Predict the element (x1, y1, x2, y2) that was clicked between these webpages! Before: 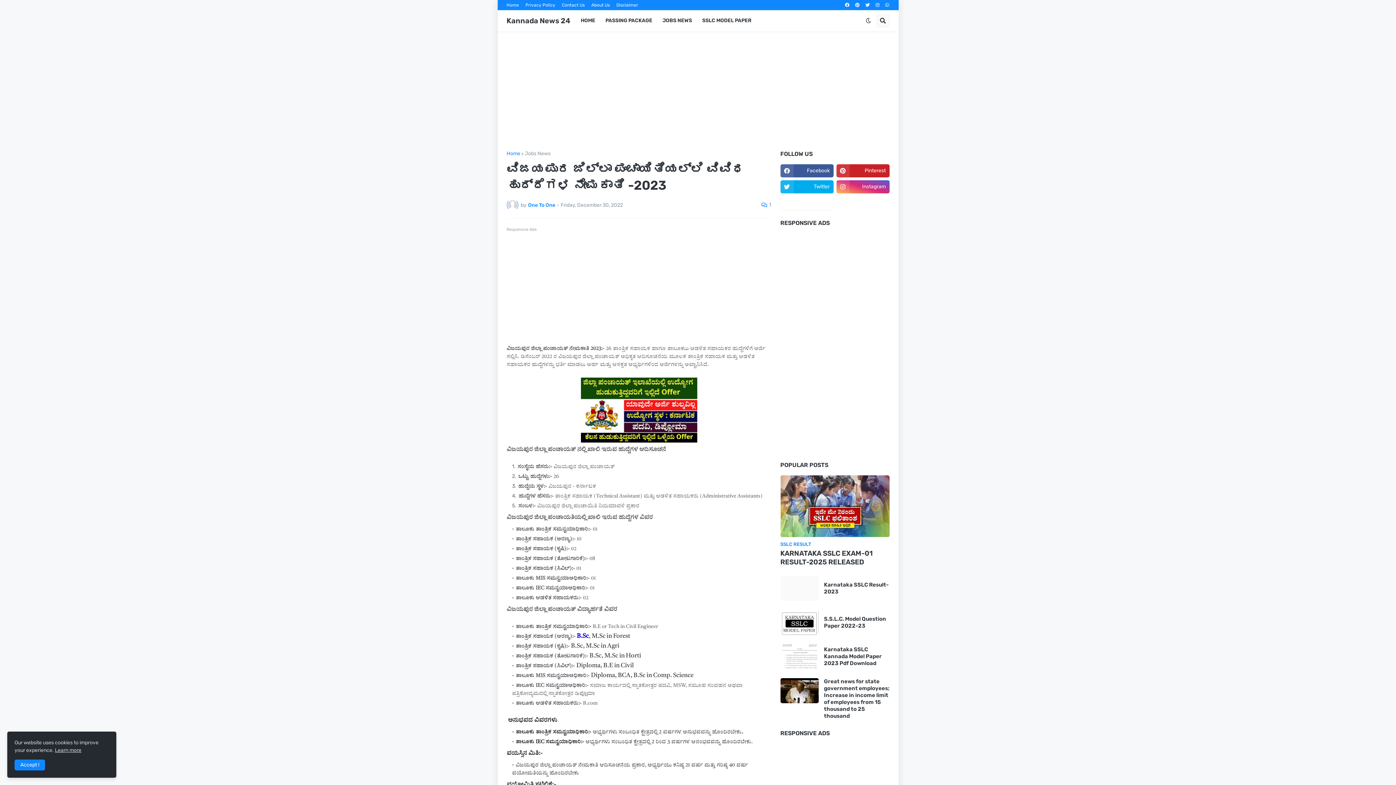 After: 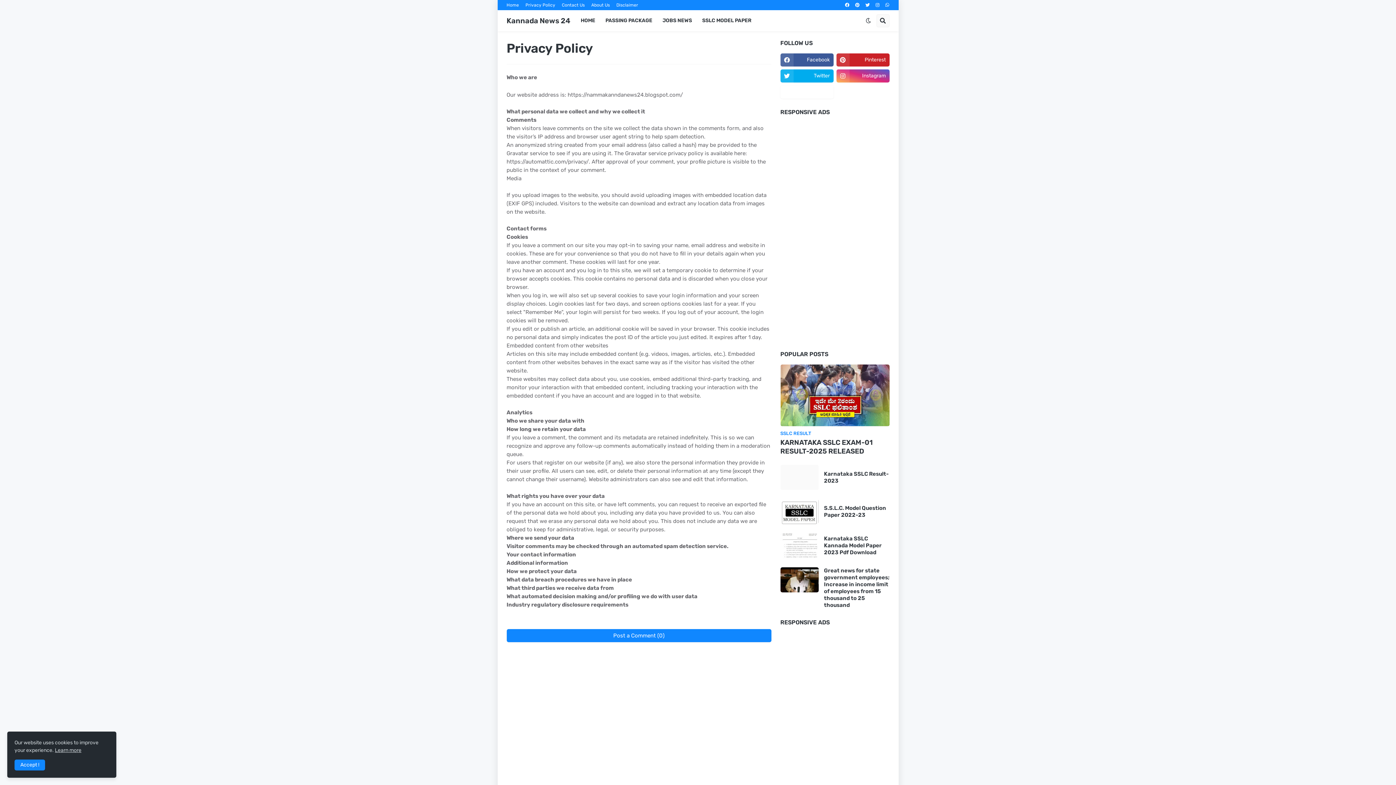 Action: label: Privacy Policy bbox: (525, 0, 555, 10)